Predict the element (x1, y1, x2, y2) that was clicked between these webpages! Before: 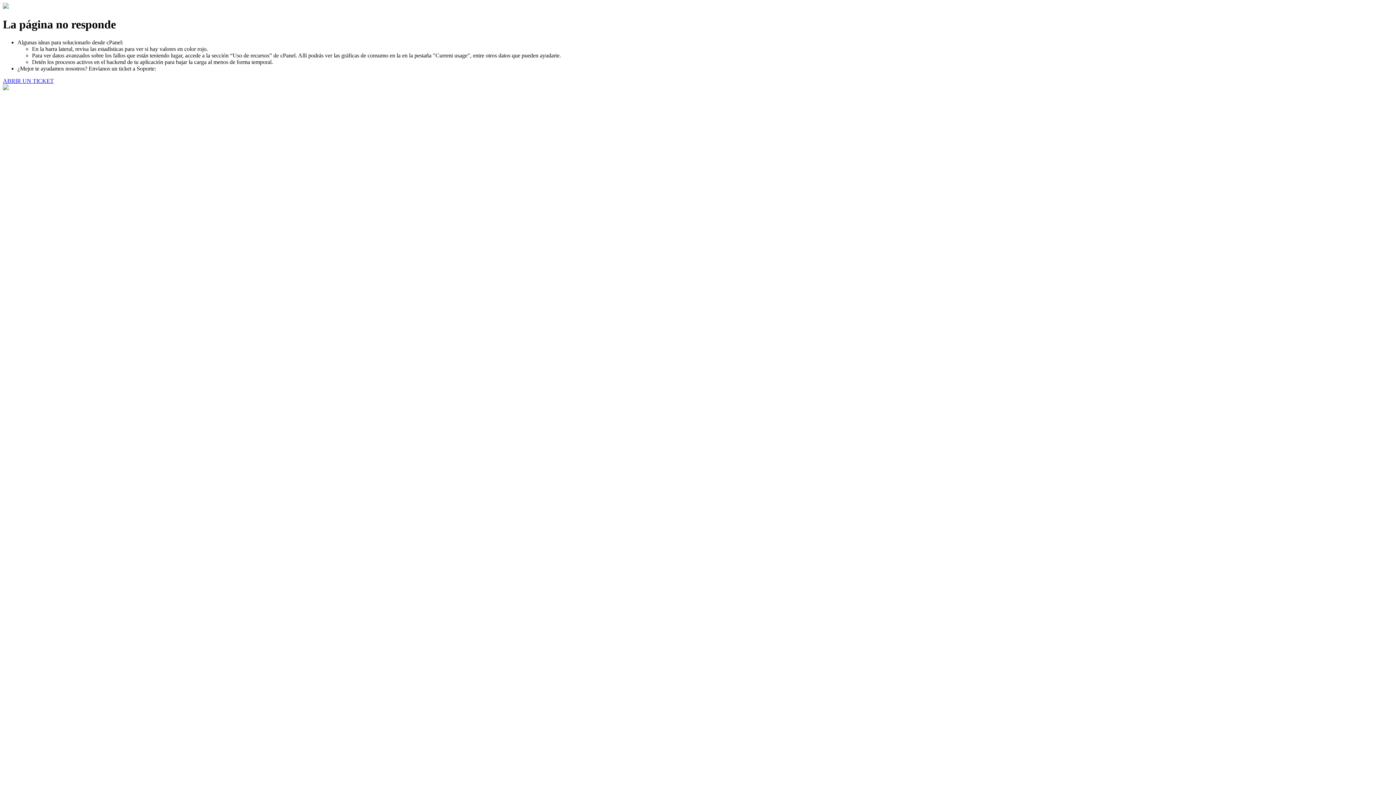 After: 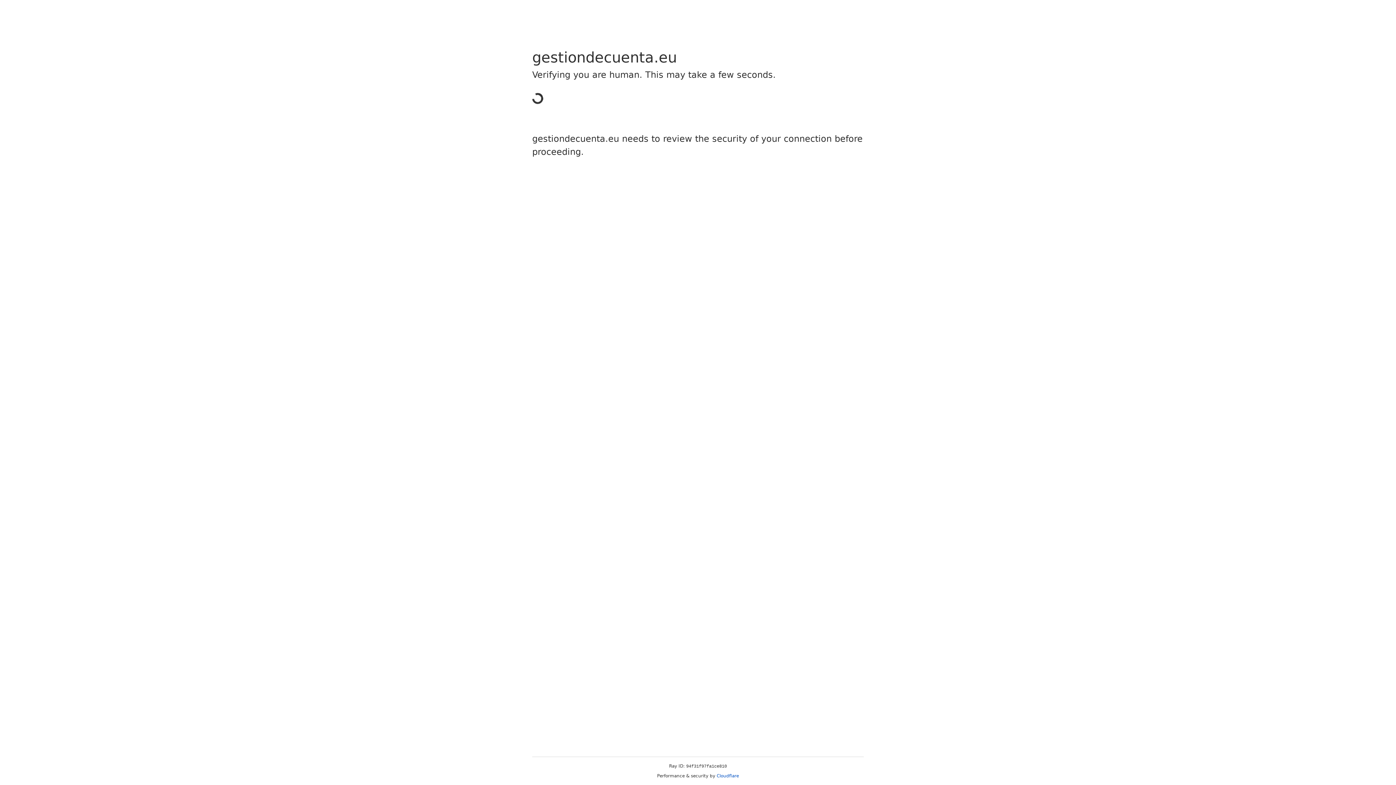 Action: label: ABRIR UN TICKET bbox: (2, 77, 53, 83)